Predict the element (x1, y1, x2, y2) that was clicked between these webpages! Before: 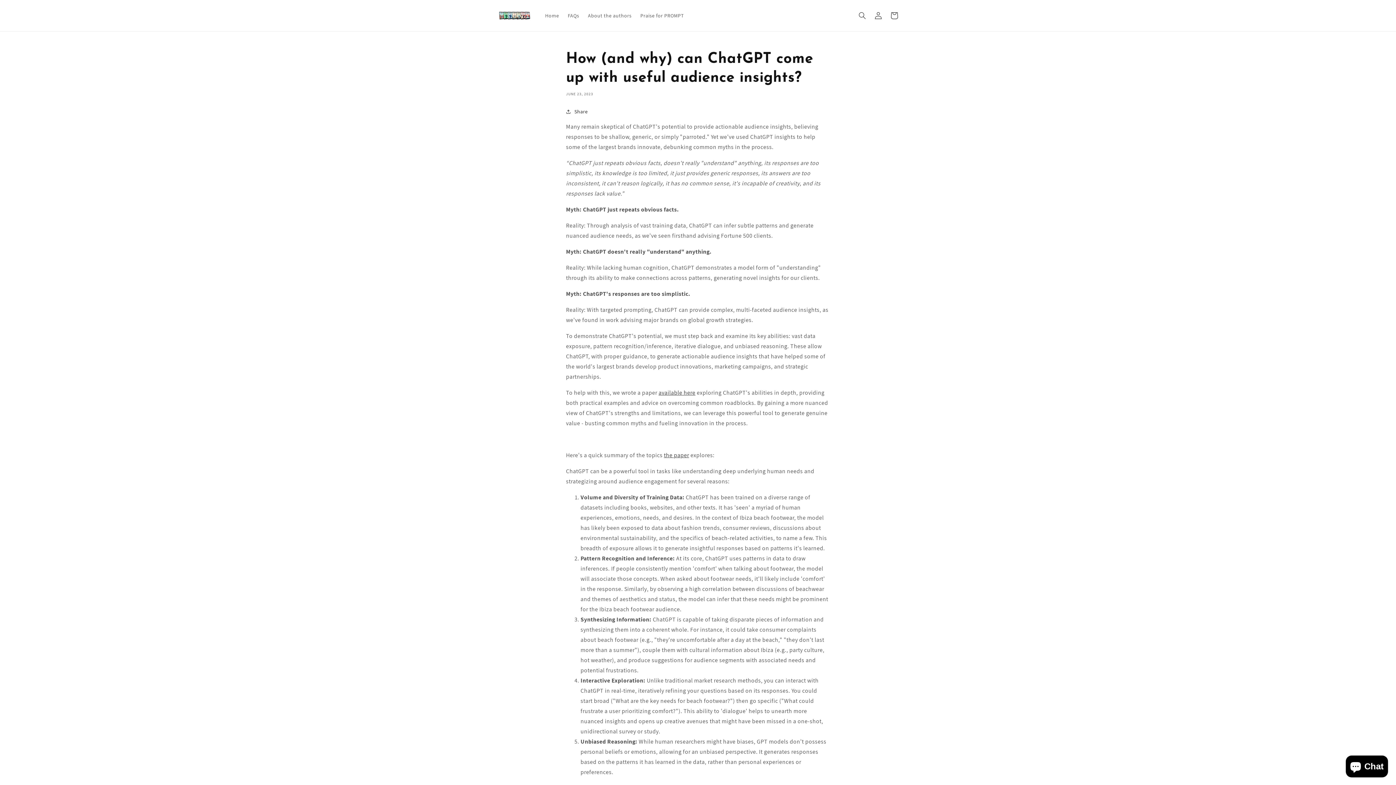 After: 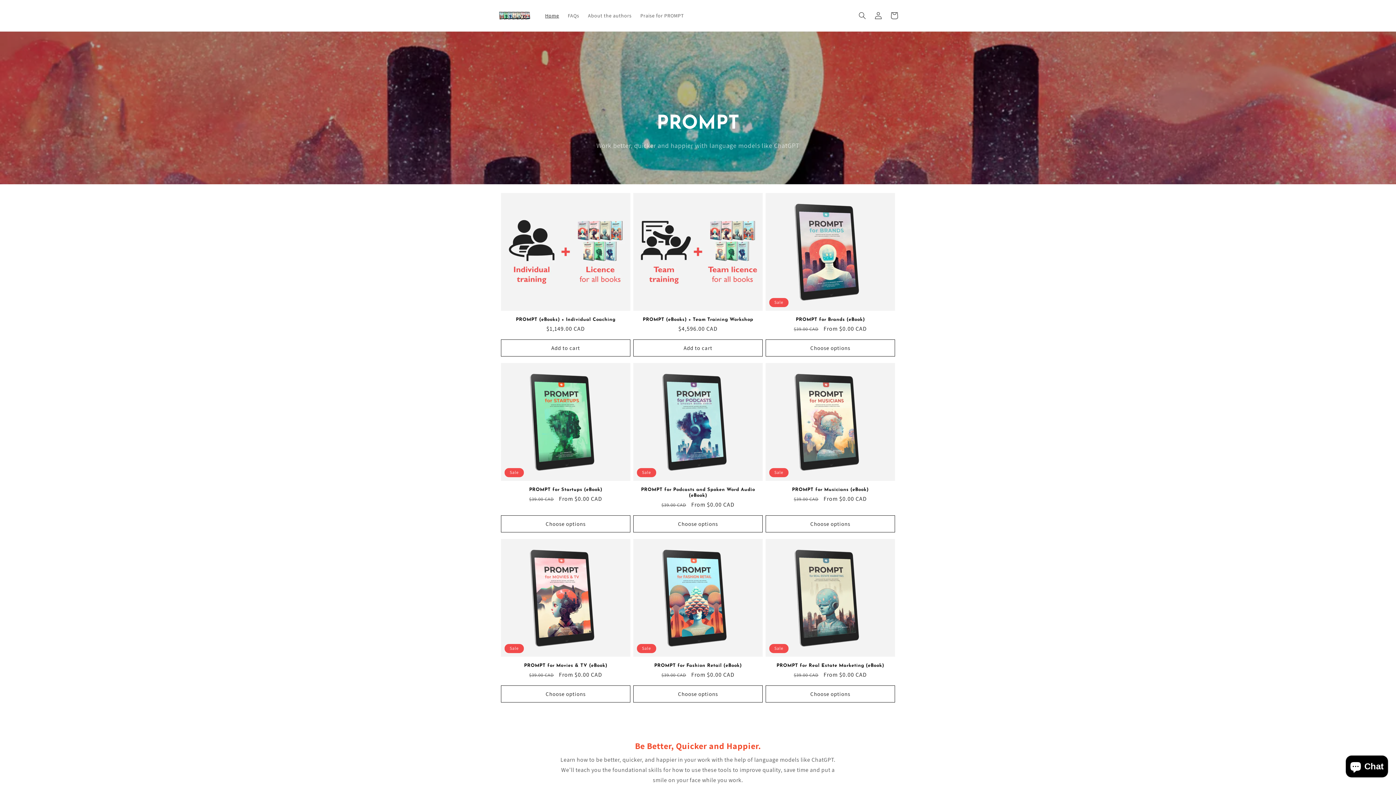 Action: label: Home bbox: (540, 7, 563, 23)